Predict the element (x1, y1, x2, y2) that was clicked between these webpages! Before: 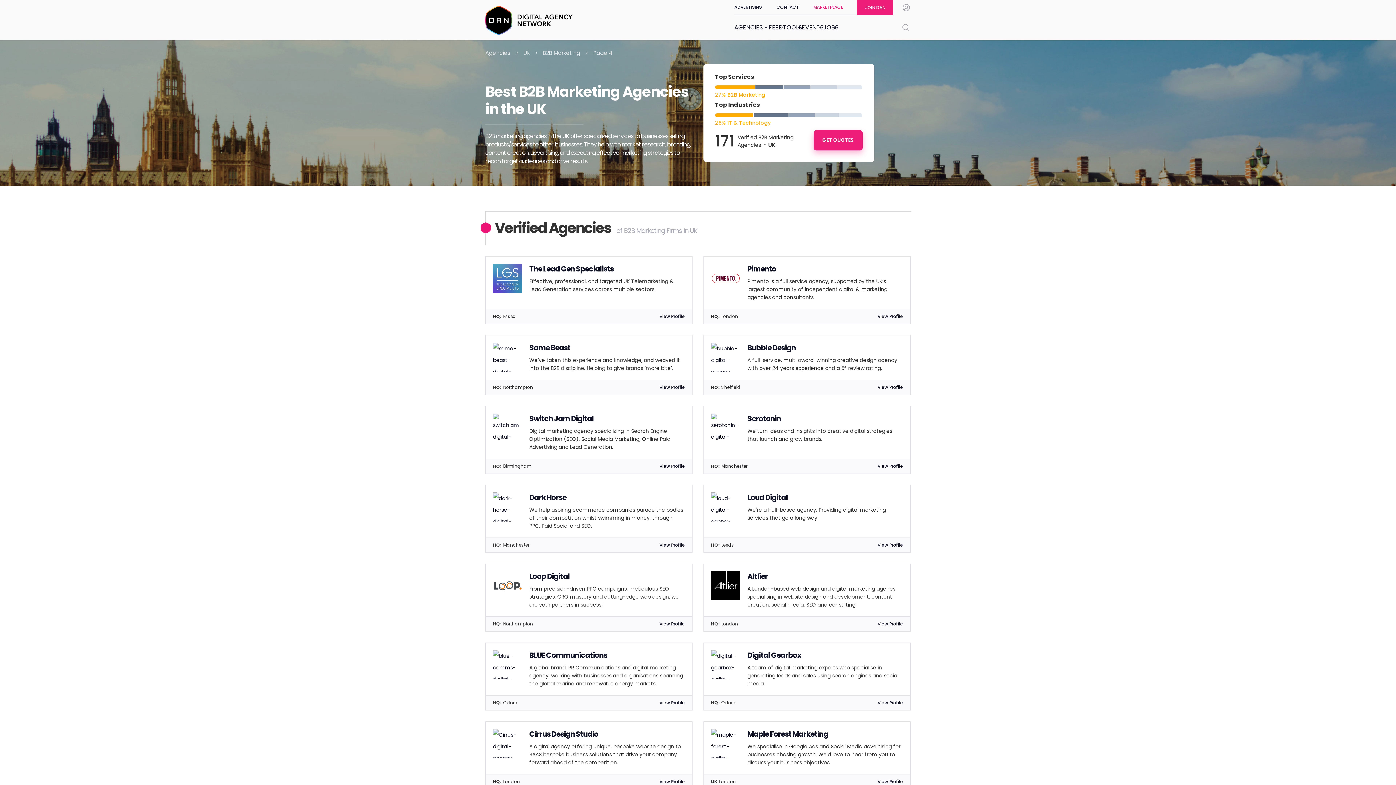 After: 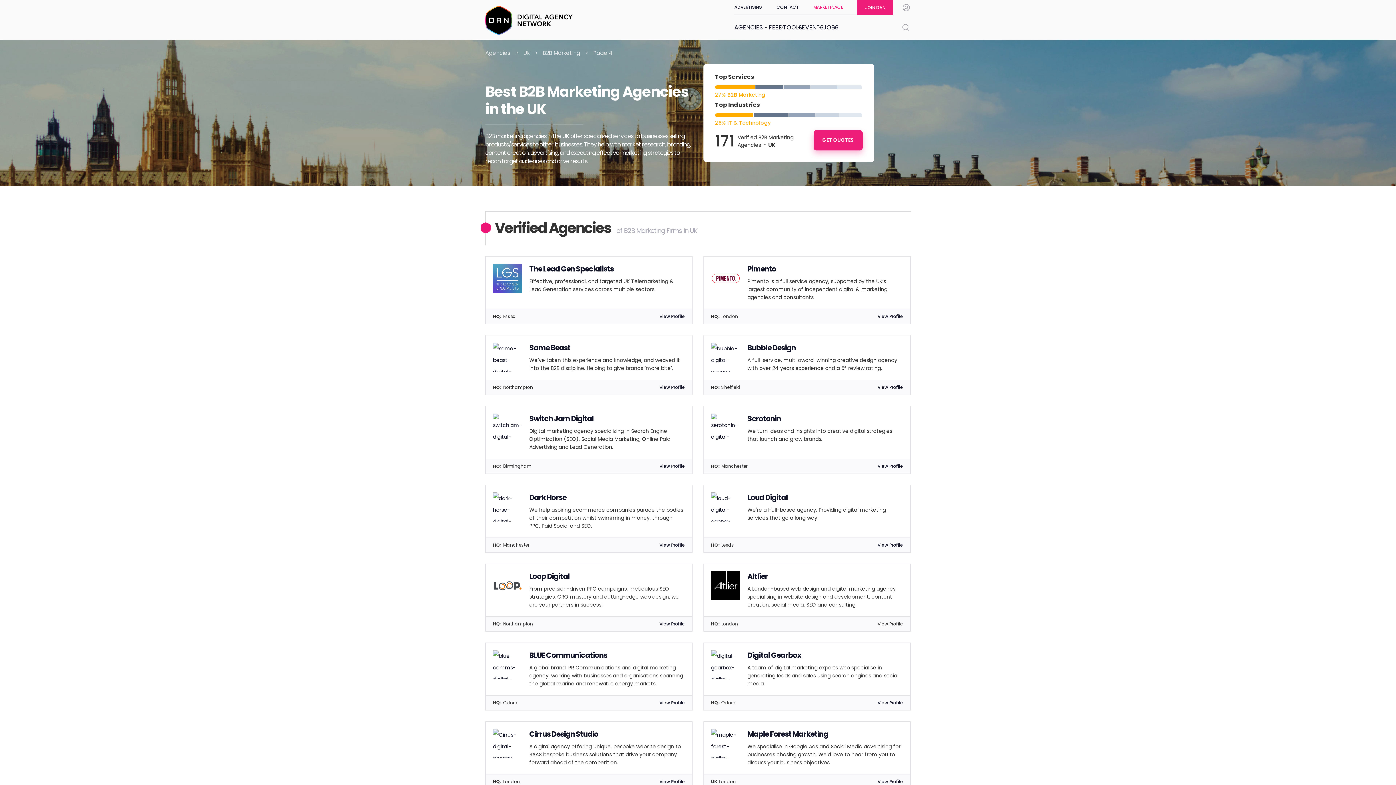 Action: label: View Profile bbox: (877, 618, 903, 630)